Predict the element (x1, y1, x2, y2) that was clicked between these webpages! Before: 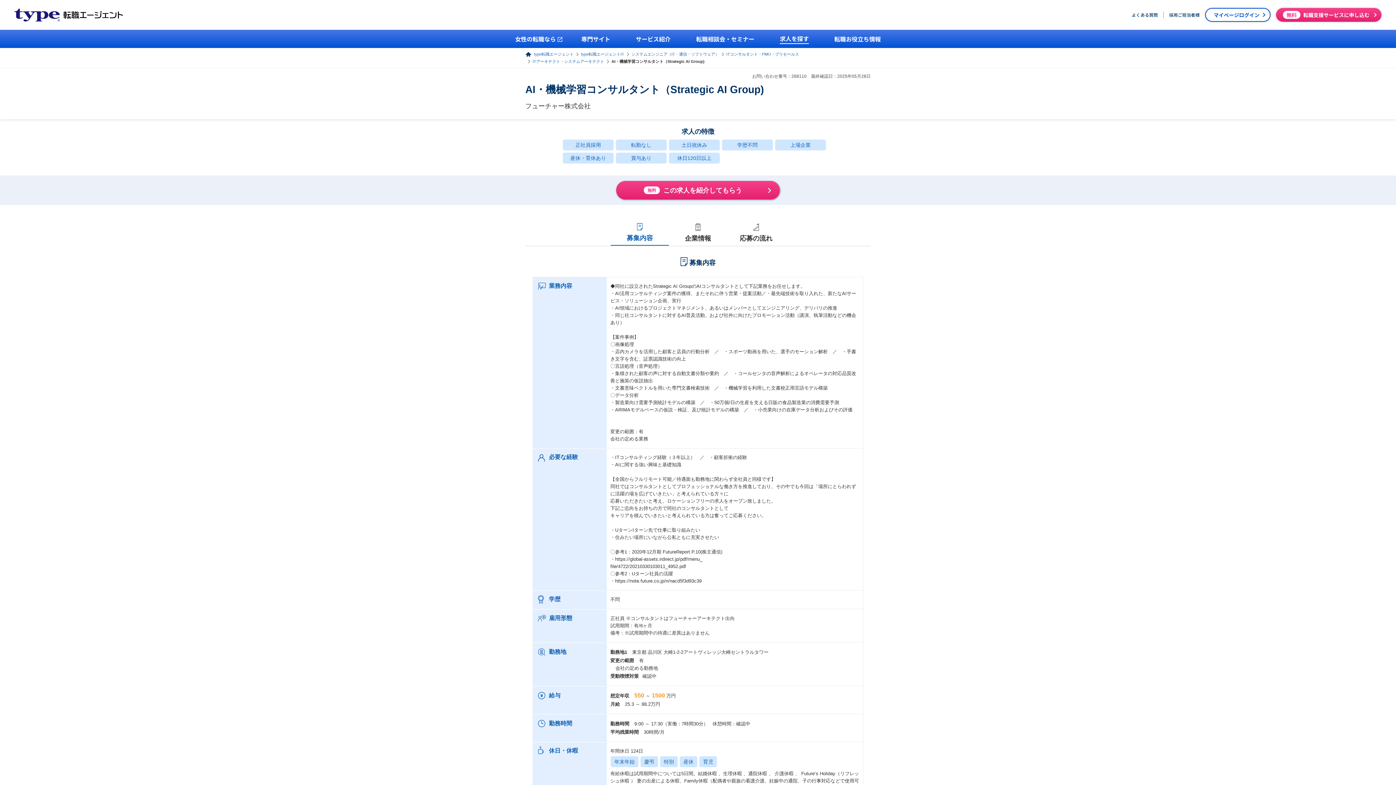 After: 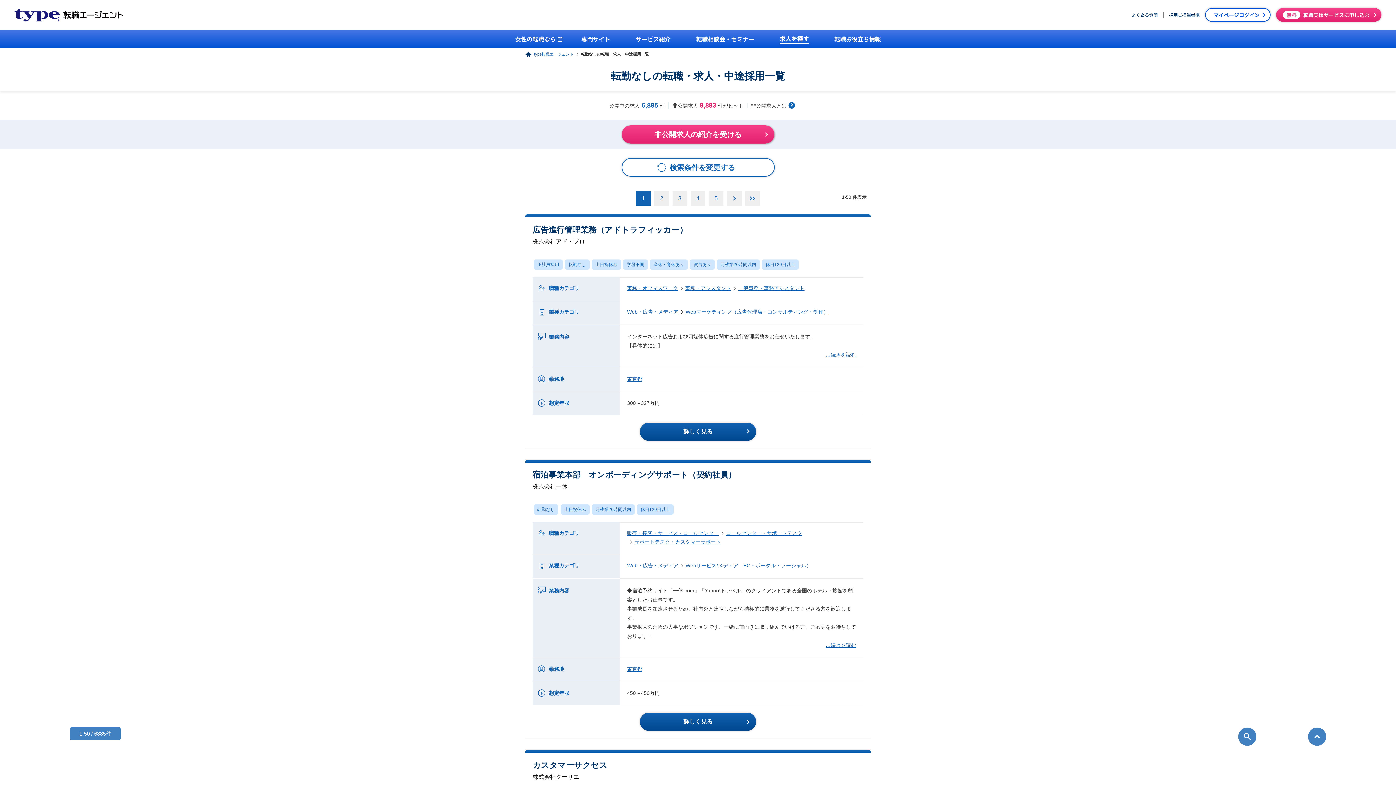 Action: bbox: (631, 142, 651, 147) label: 転勤なし